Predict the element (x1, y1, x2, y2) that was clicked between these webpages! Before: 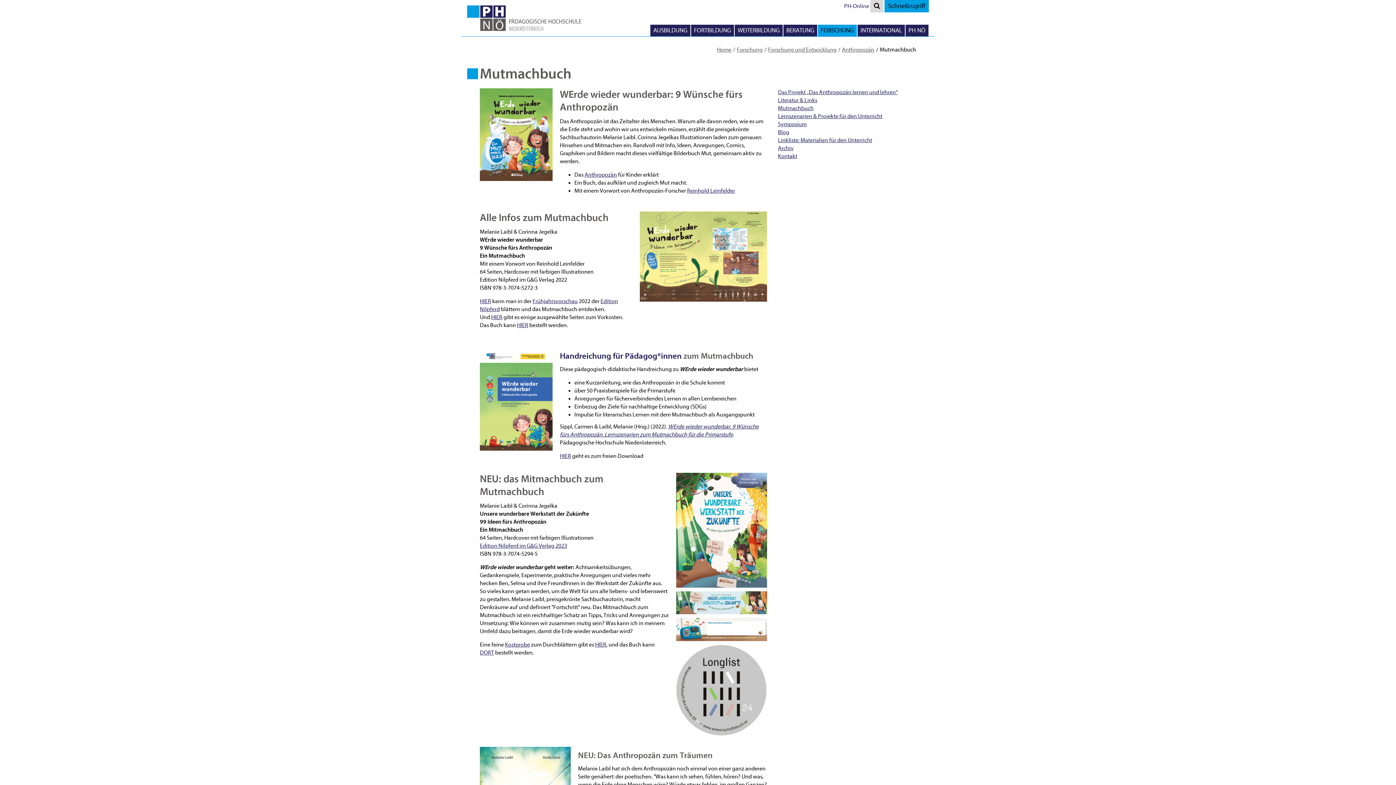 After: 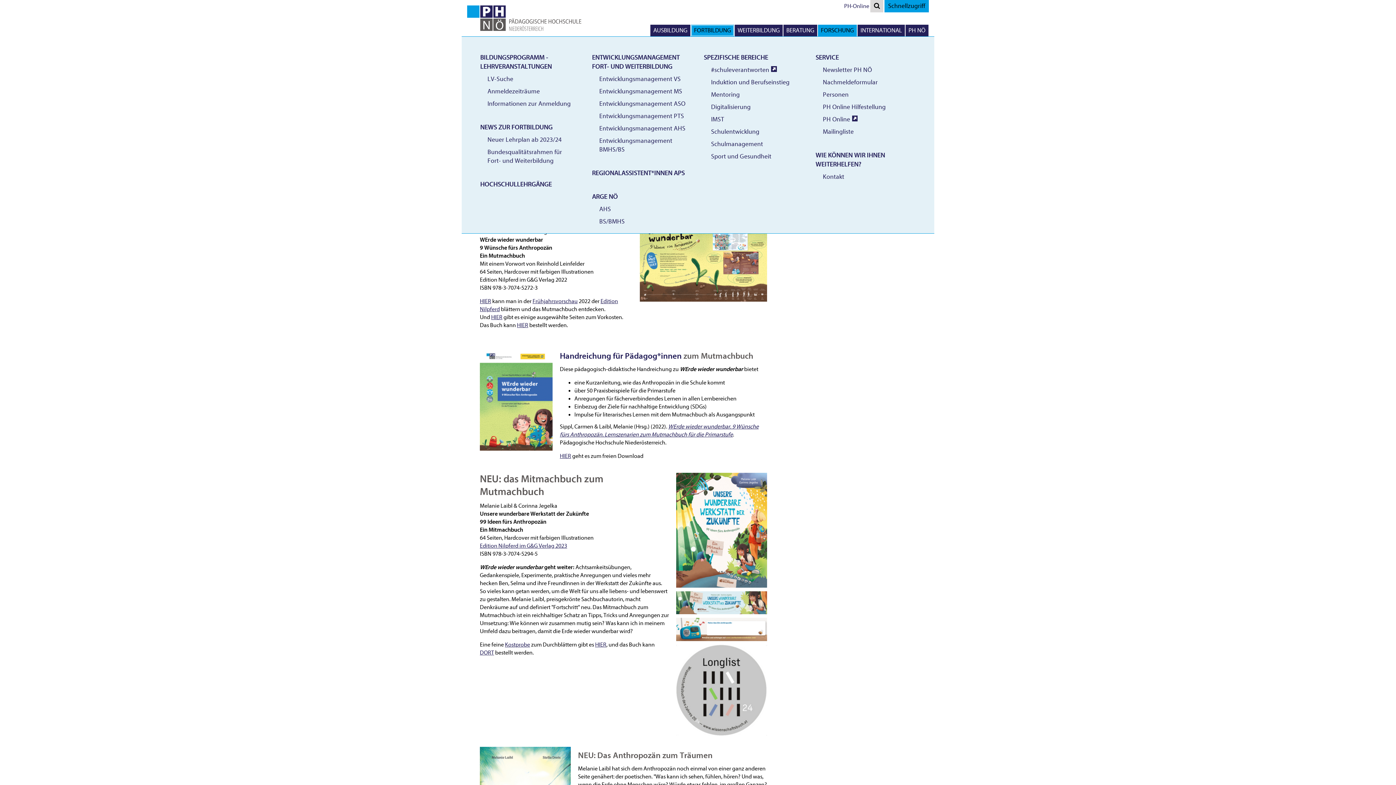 Action: label: FORTBILDUNG bbox: (691, 24, 734, 36)